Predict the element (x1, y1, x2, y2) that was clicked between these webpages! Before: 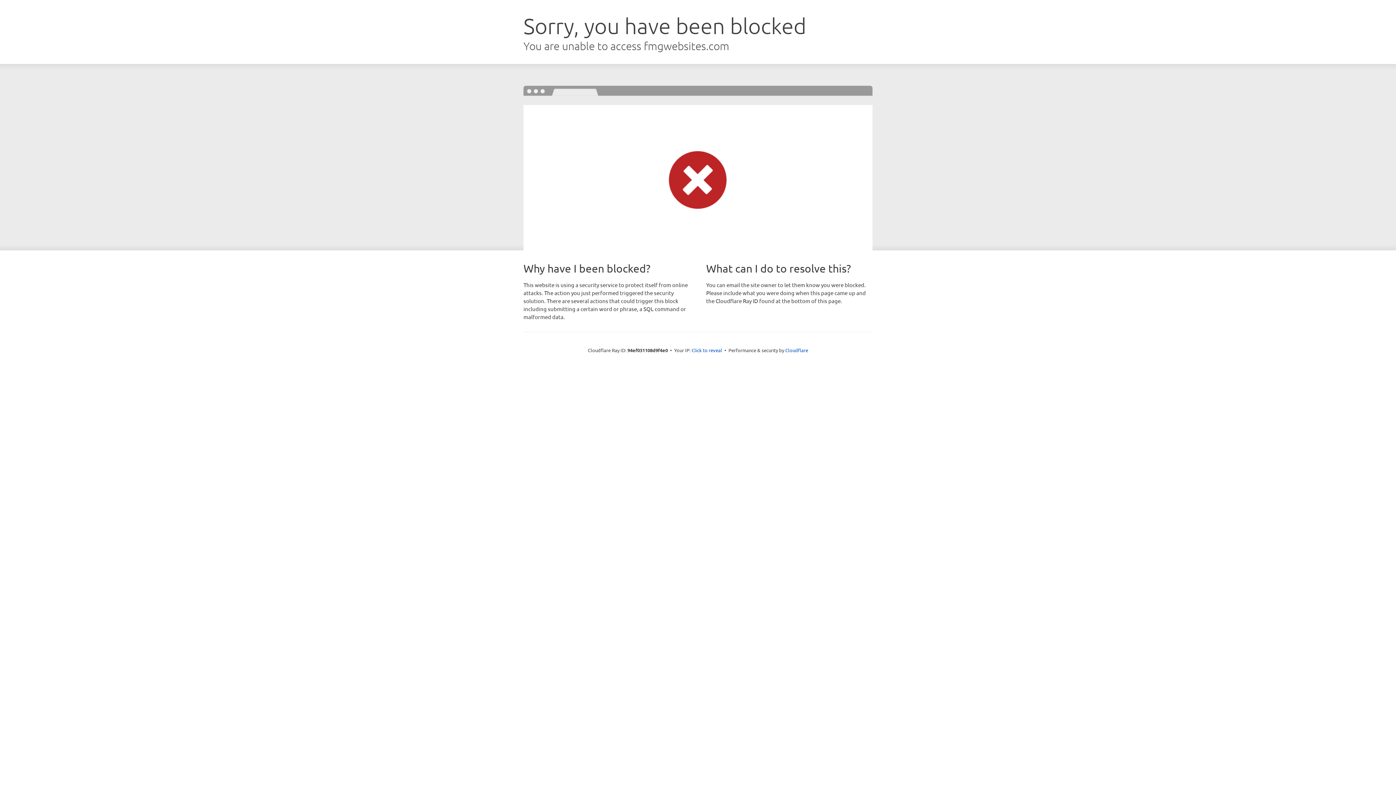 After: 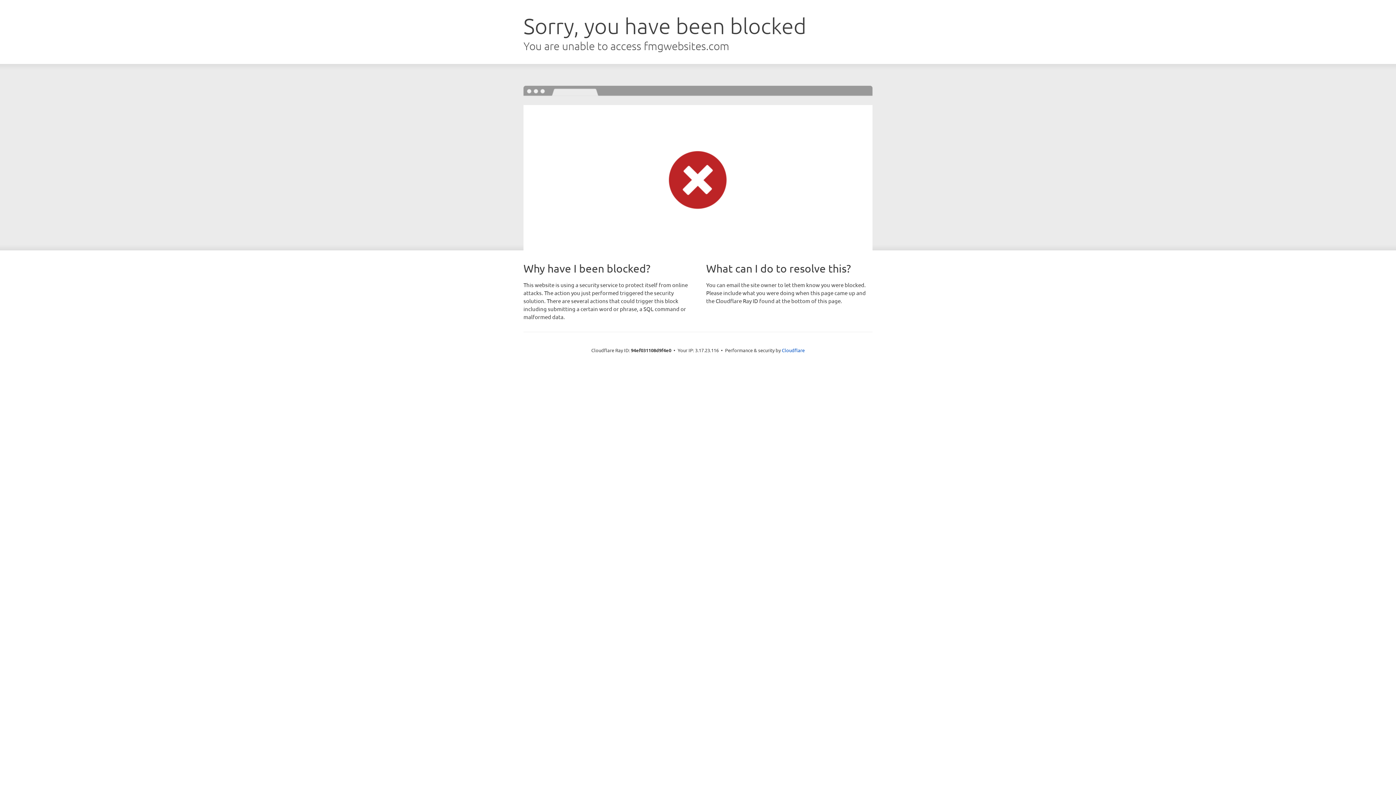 Action: bbox: (691, 346, 722, 353) label: Click to reveal